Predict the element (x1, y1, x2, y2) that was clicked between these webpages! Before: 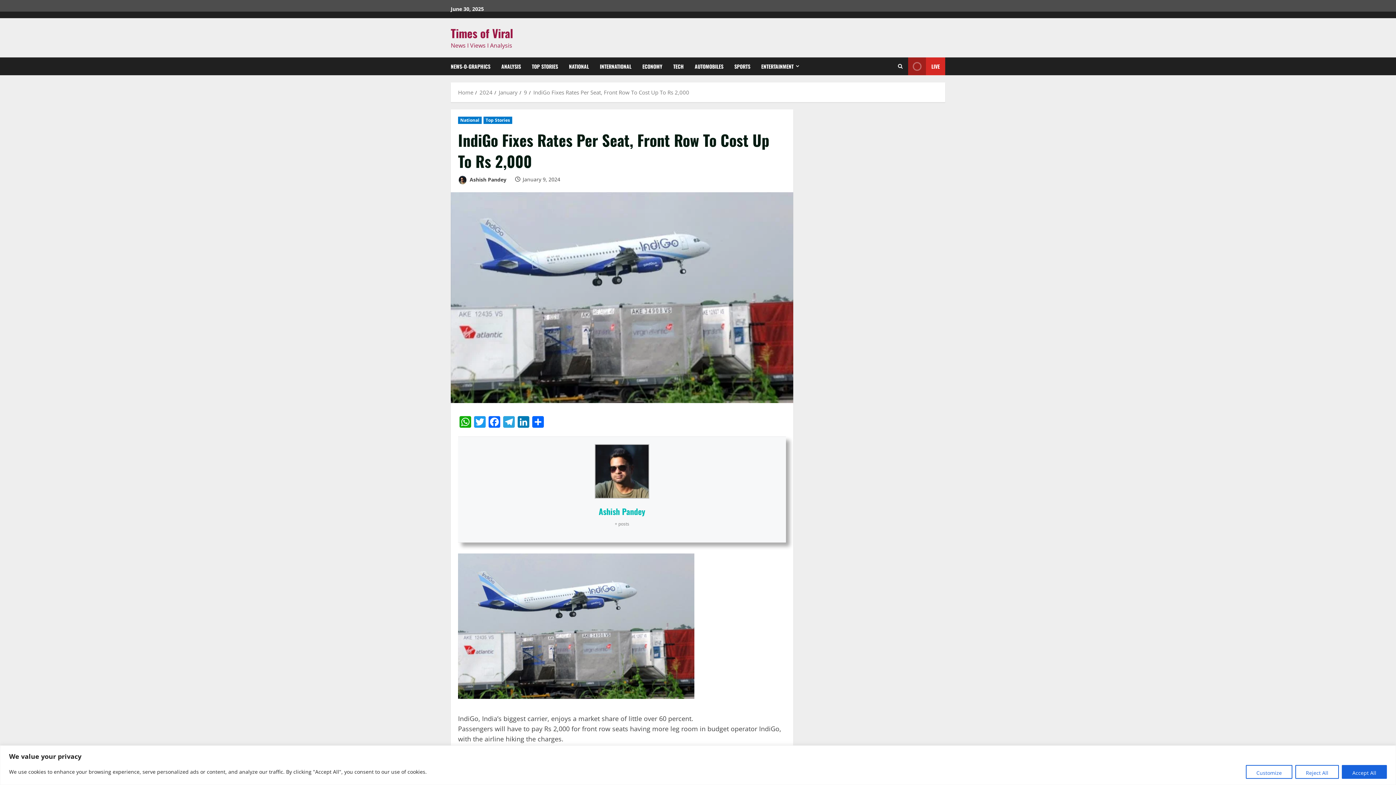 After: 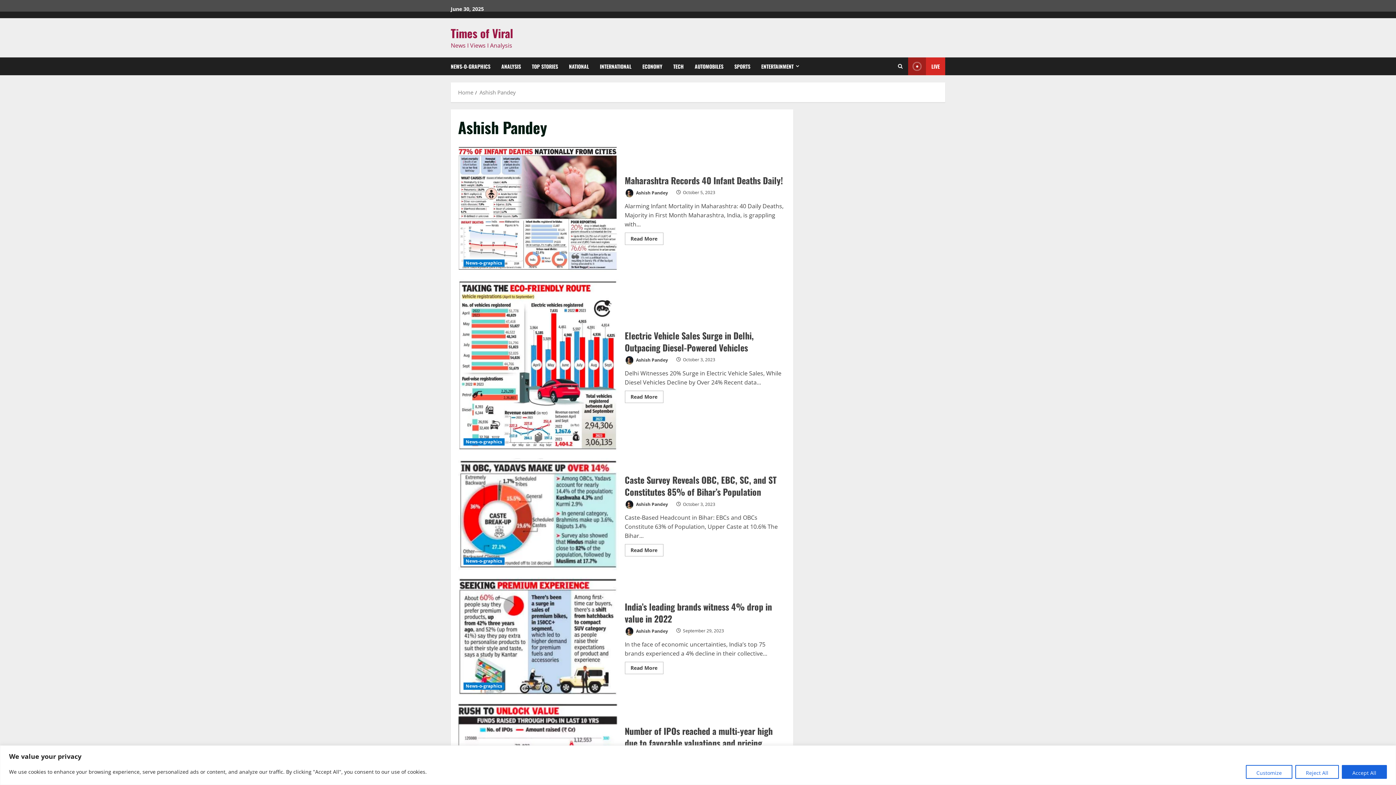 Action: bbox: (598, 505, 645, 517) label: Ashish Pandey